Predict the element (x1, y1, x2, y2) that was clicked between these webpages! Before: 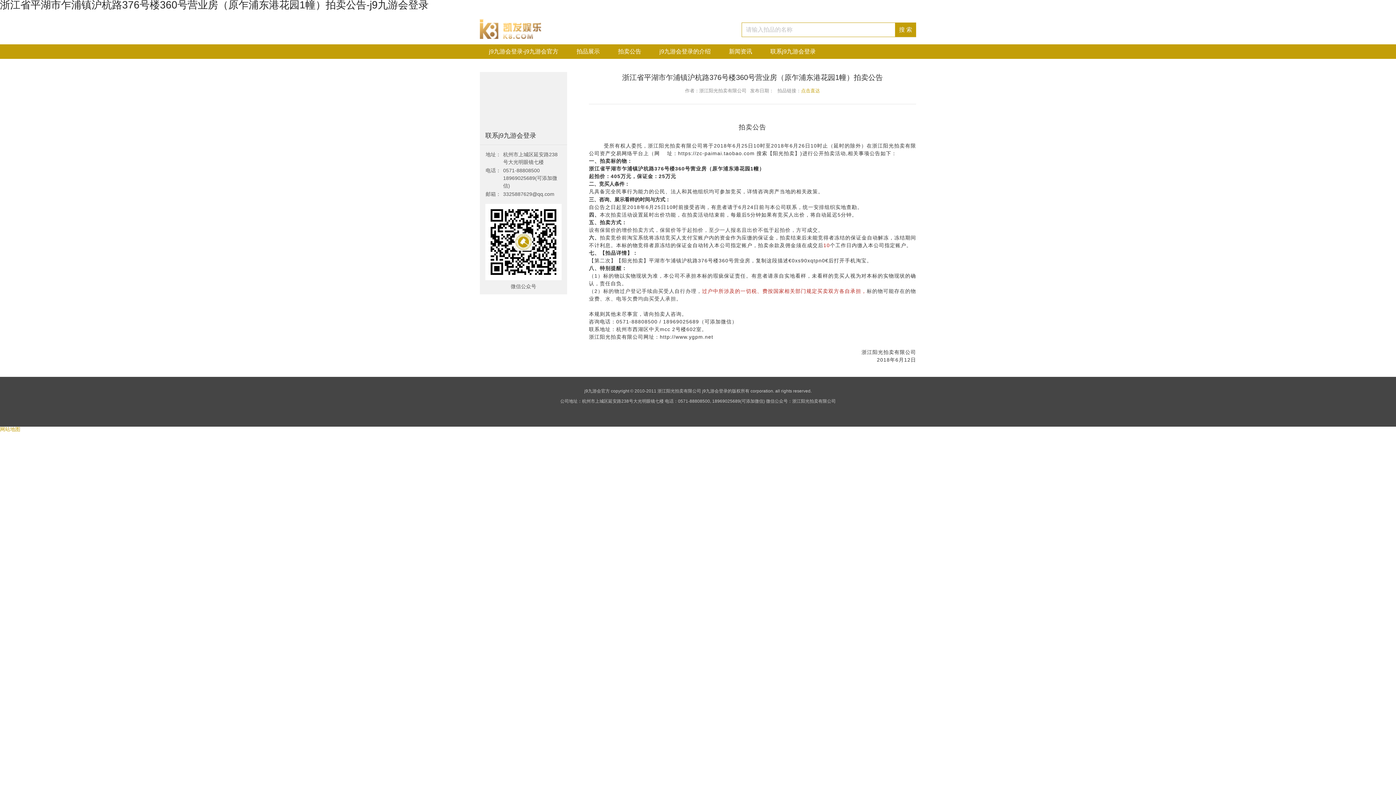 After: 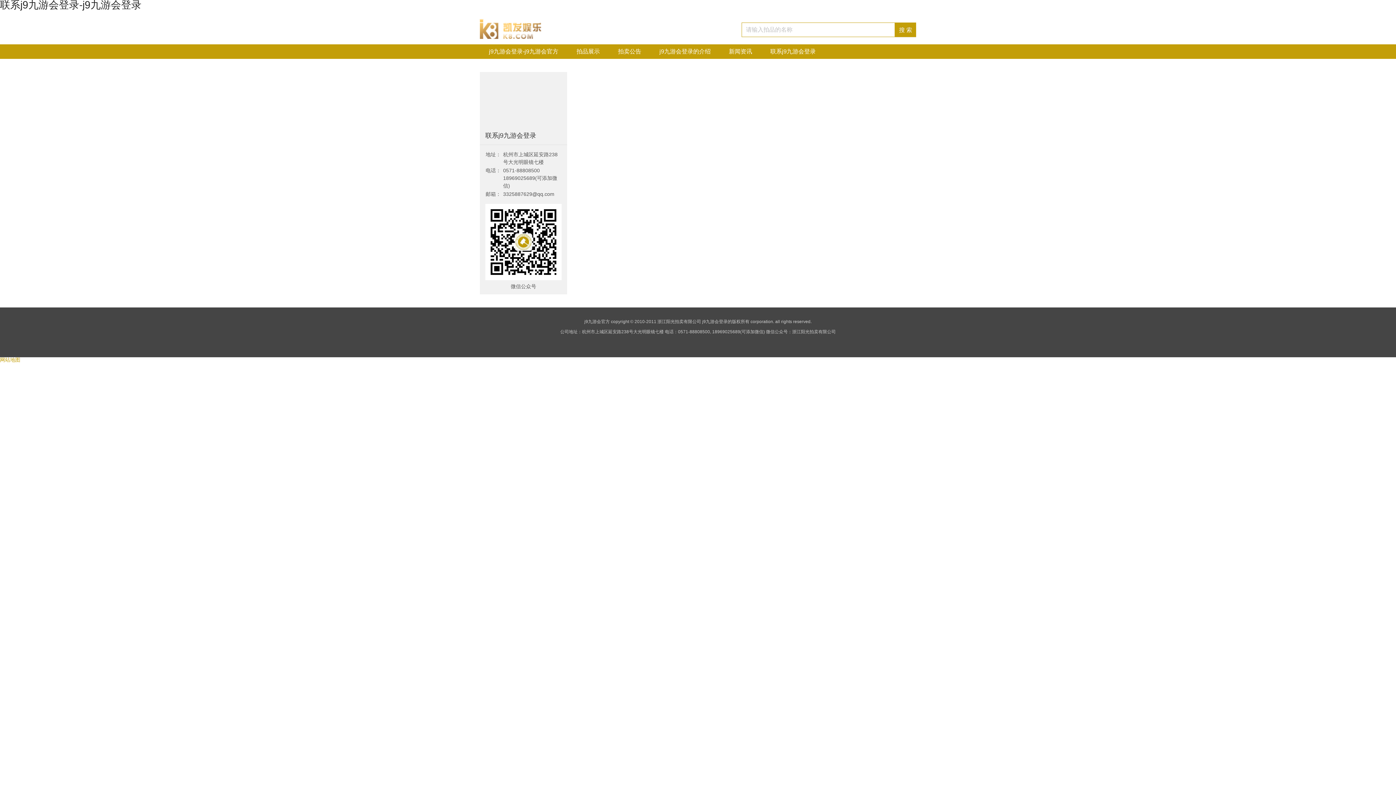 Action: bbox: (761, 44, 825, 58) label: 联系j9九游会登录